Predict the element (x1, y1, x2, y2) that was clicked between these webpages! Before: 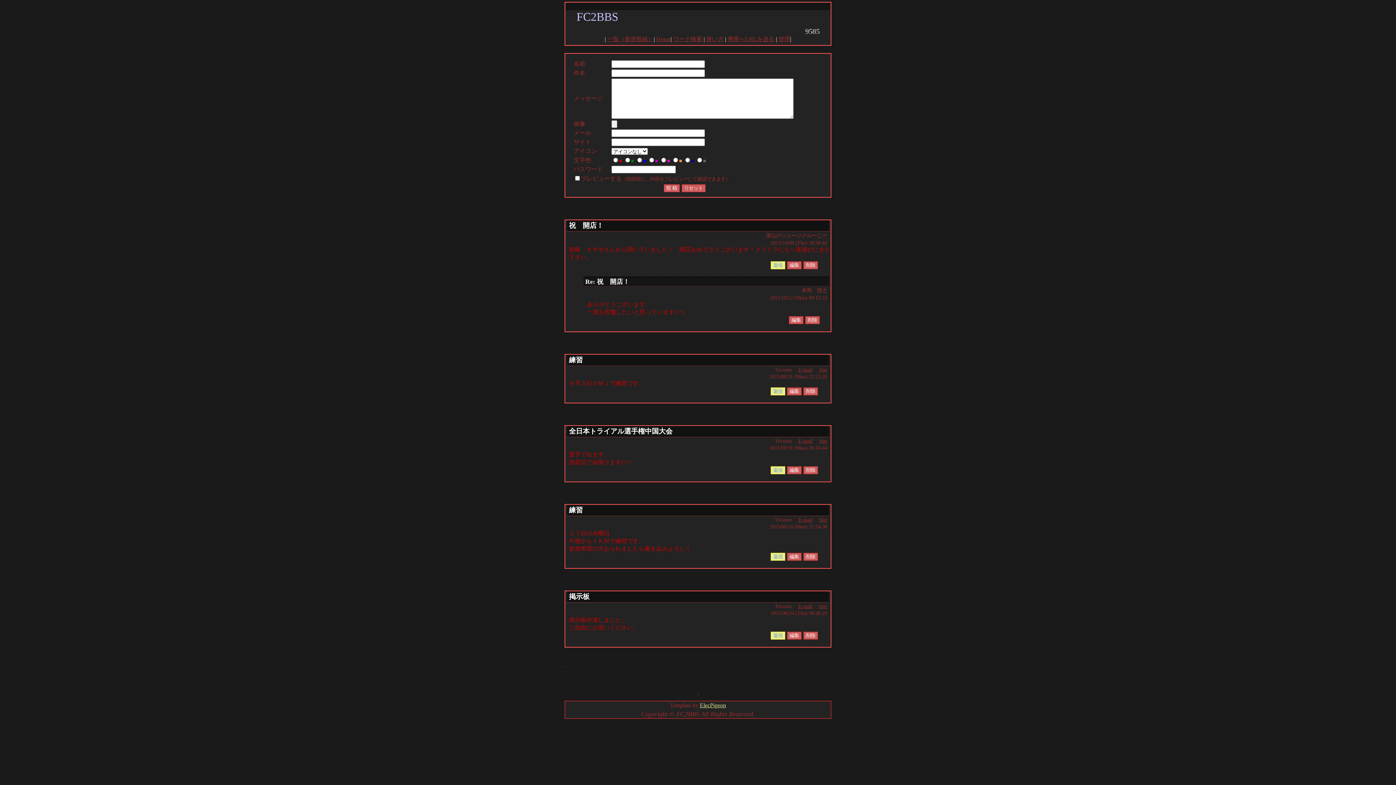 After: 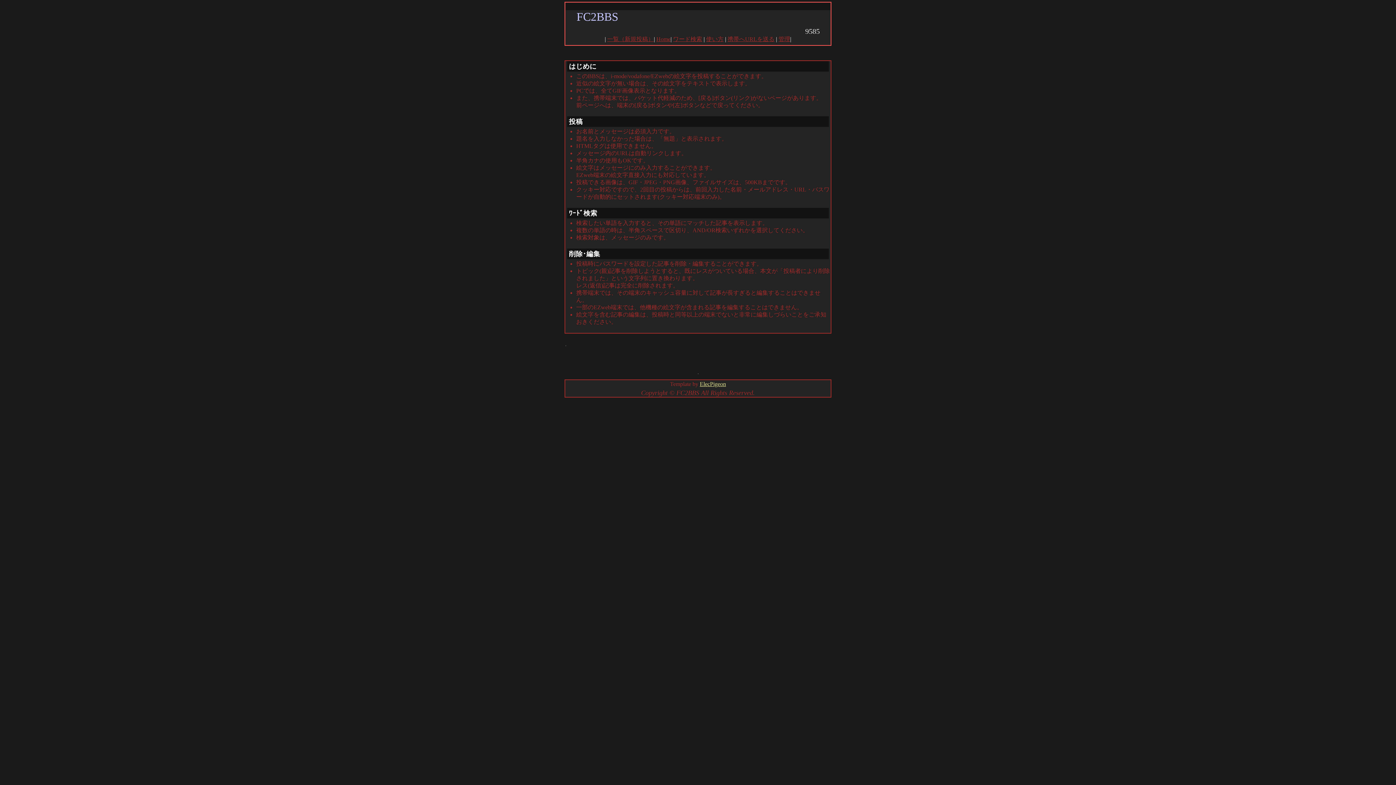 Action: bbox: (706, 36, 723, 42) label: 使い方